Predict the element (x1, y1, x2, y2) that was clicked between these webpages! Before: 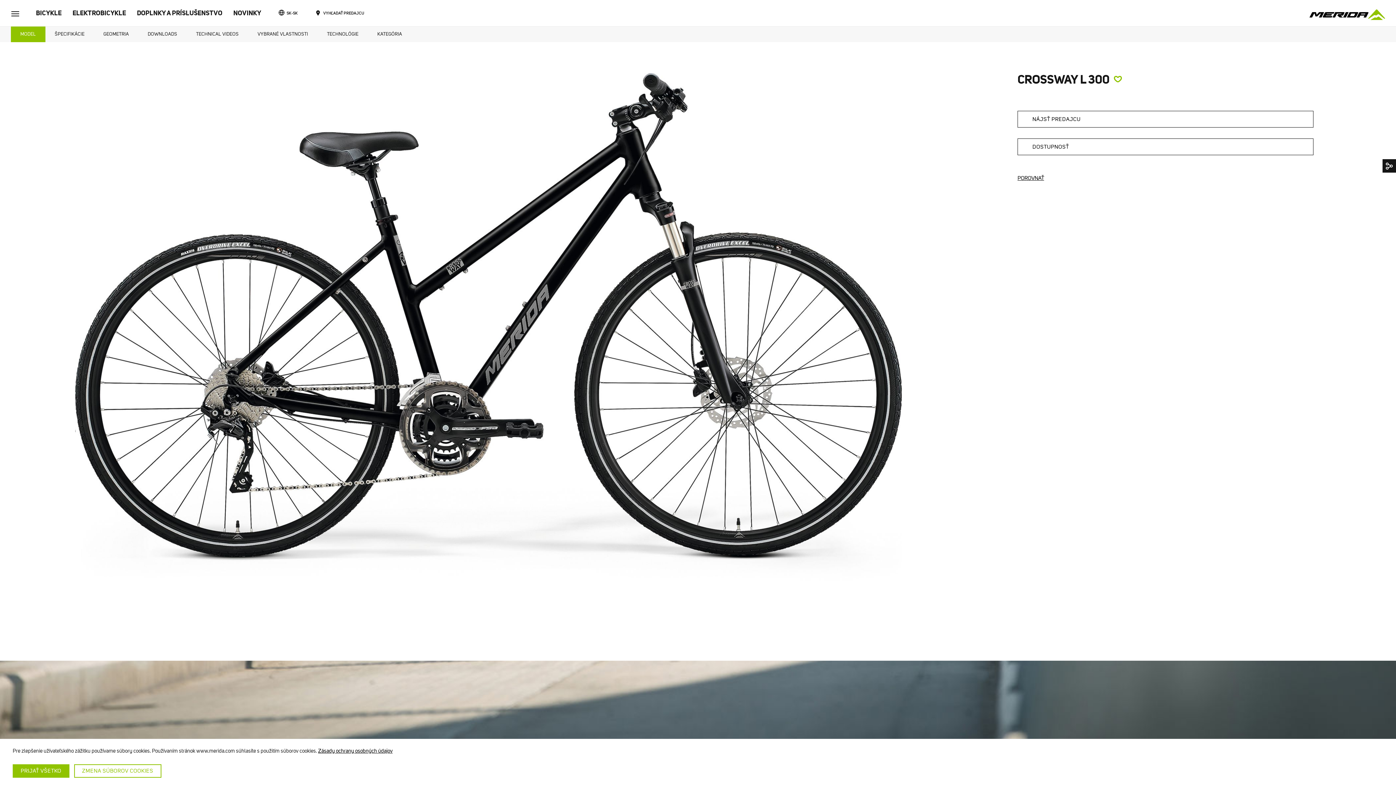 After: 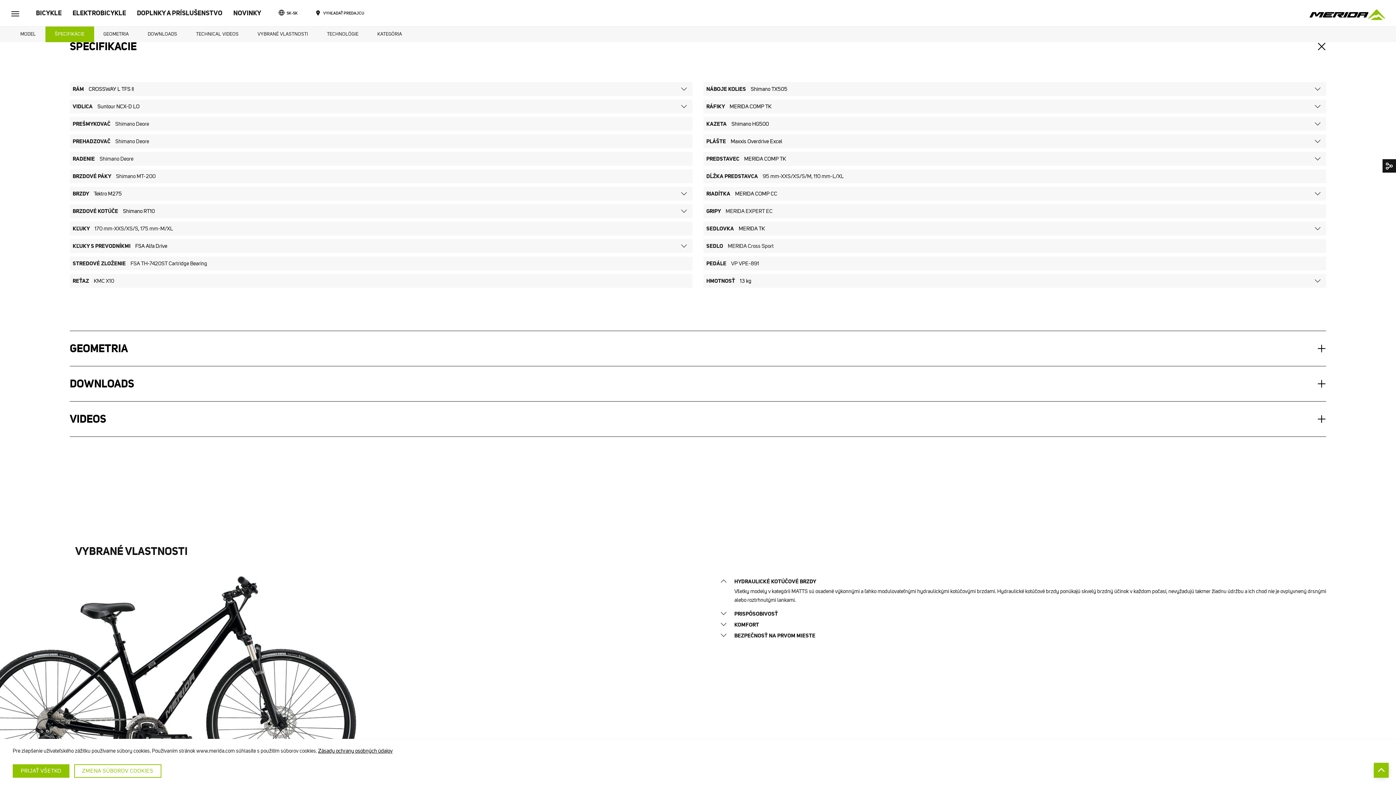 Action: bbox: (45, 27, 94, 41) label: ŠPECIFIKÁCIE